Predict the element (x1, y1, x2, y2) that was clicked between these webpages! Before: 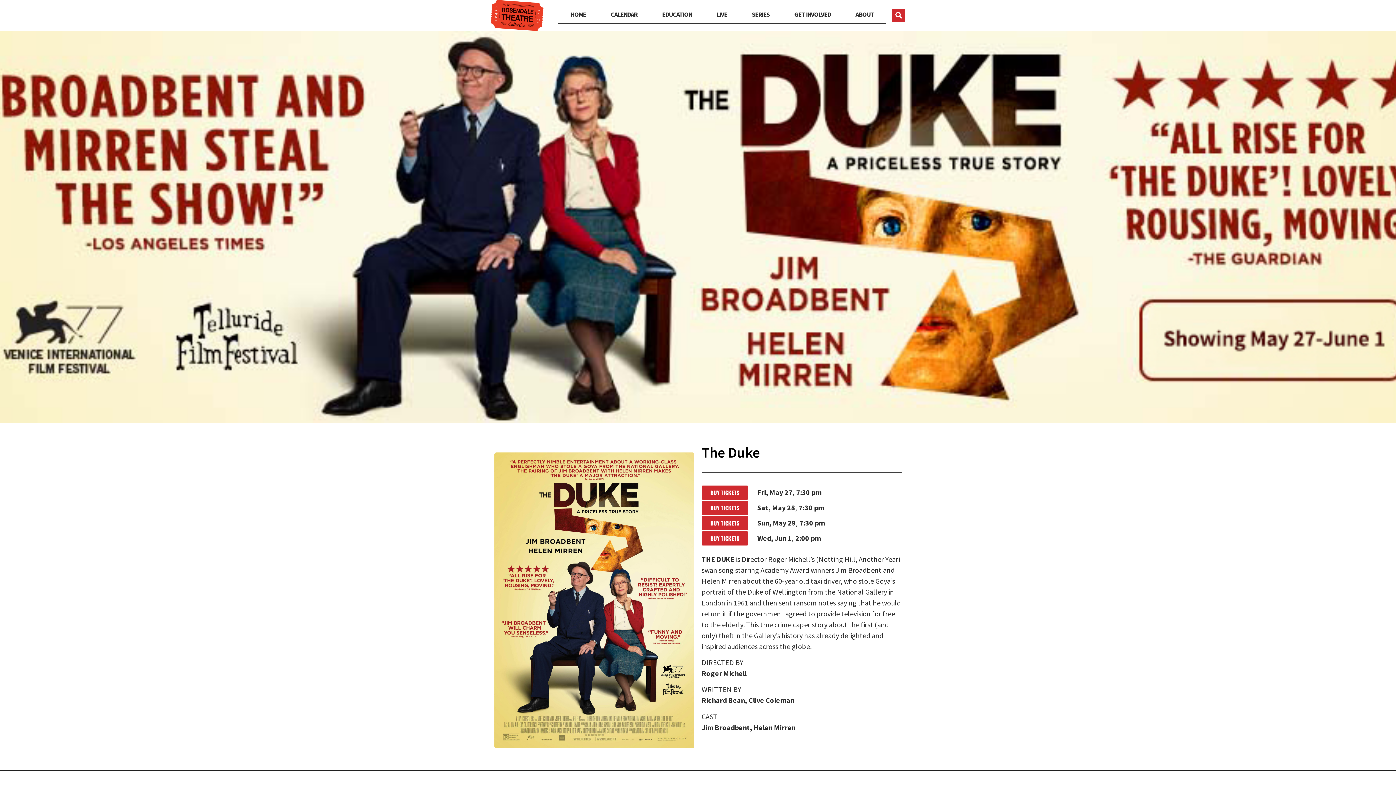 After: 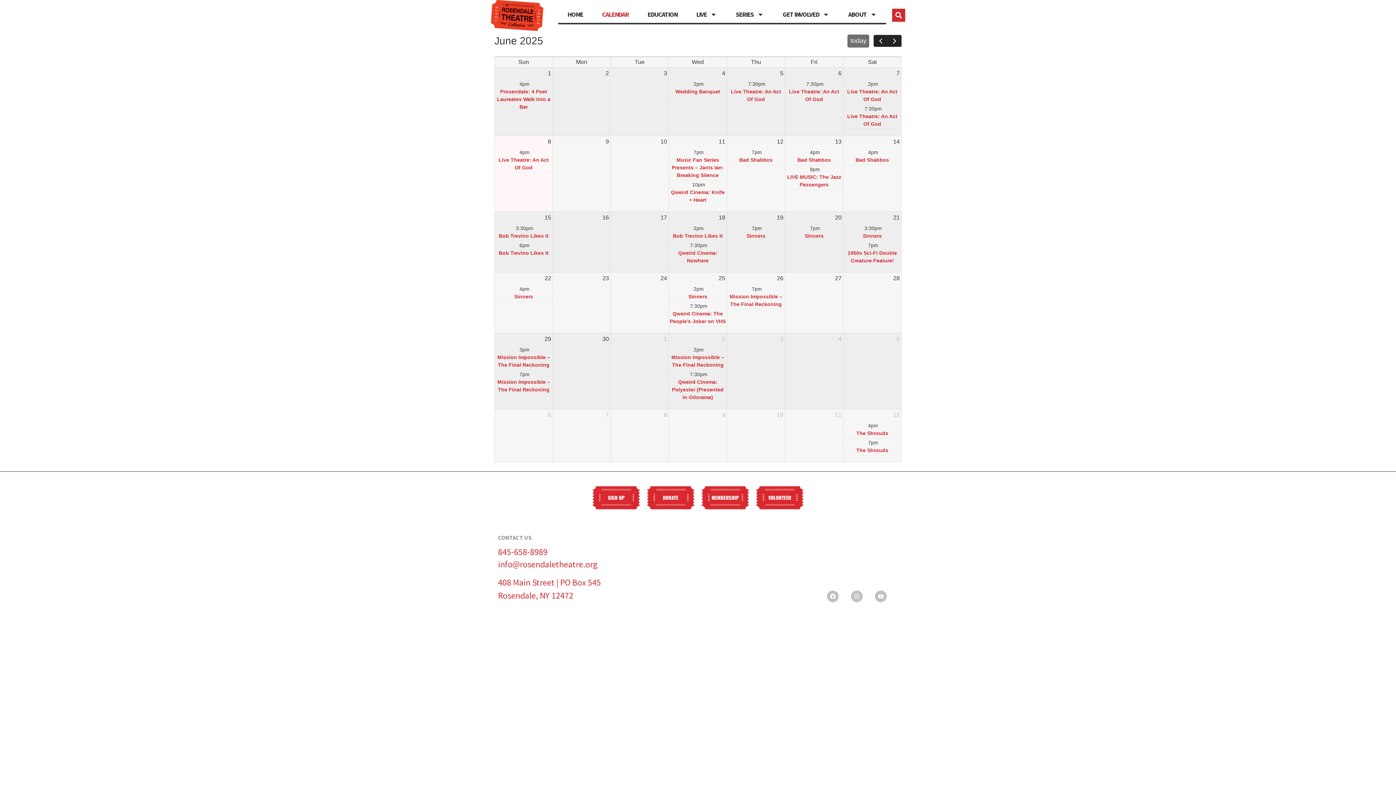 Action: label: CALENDAR bbox: (598, 6, 649, 23)